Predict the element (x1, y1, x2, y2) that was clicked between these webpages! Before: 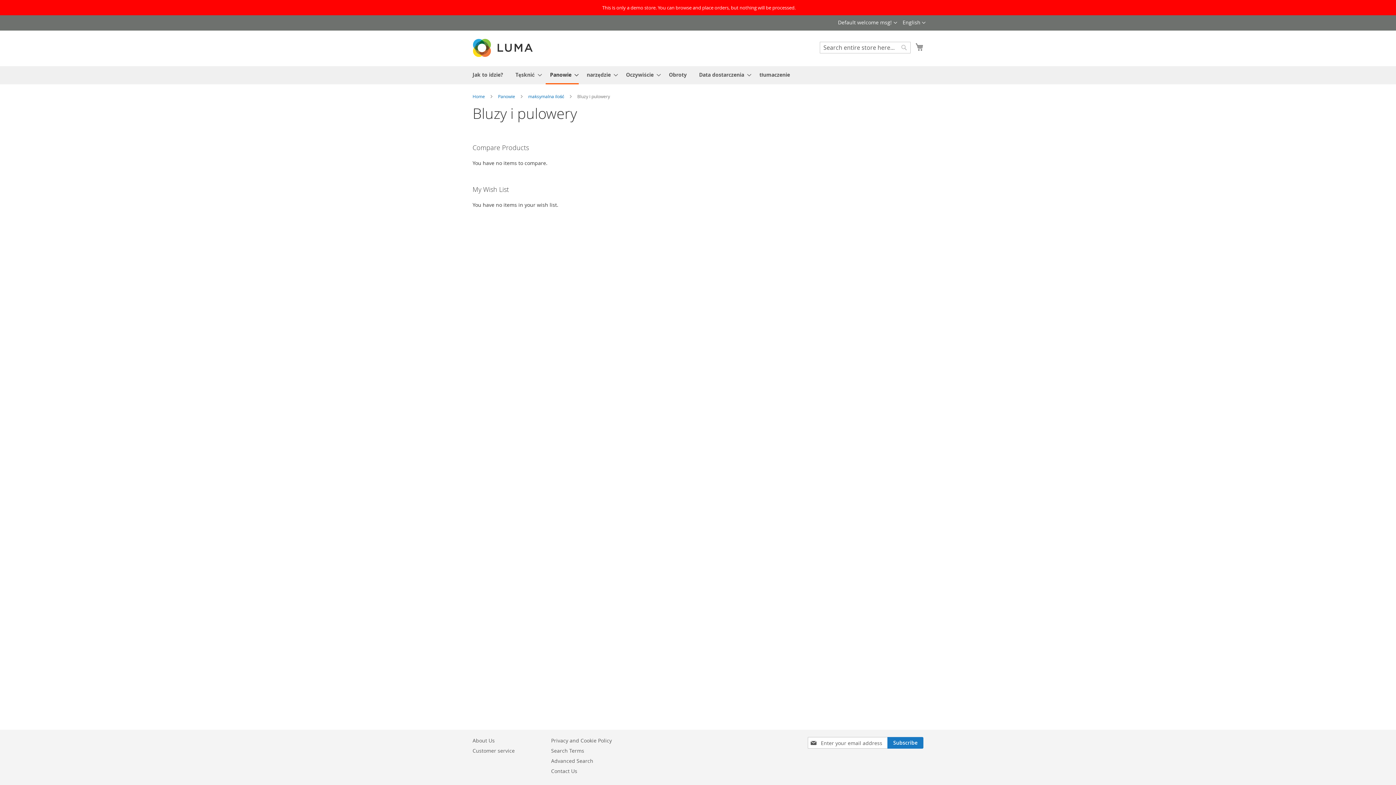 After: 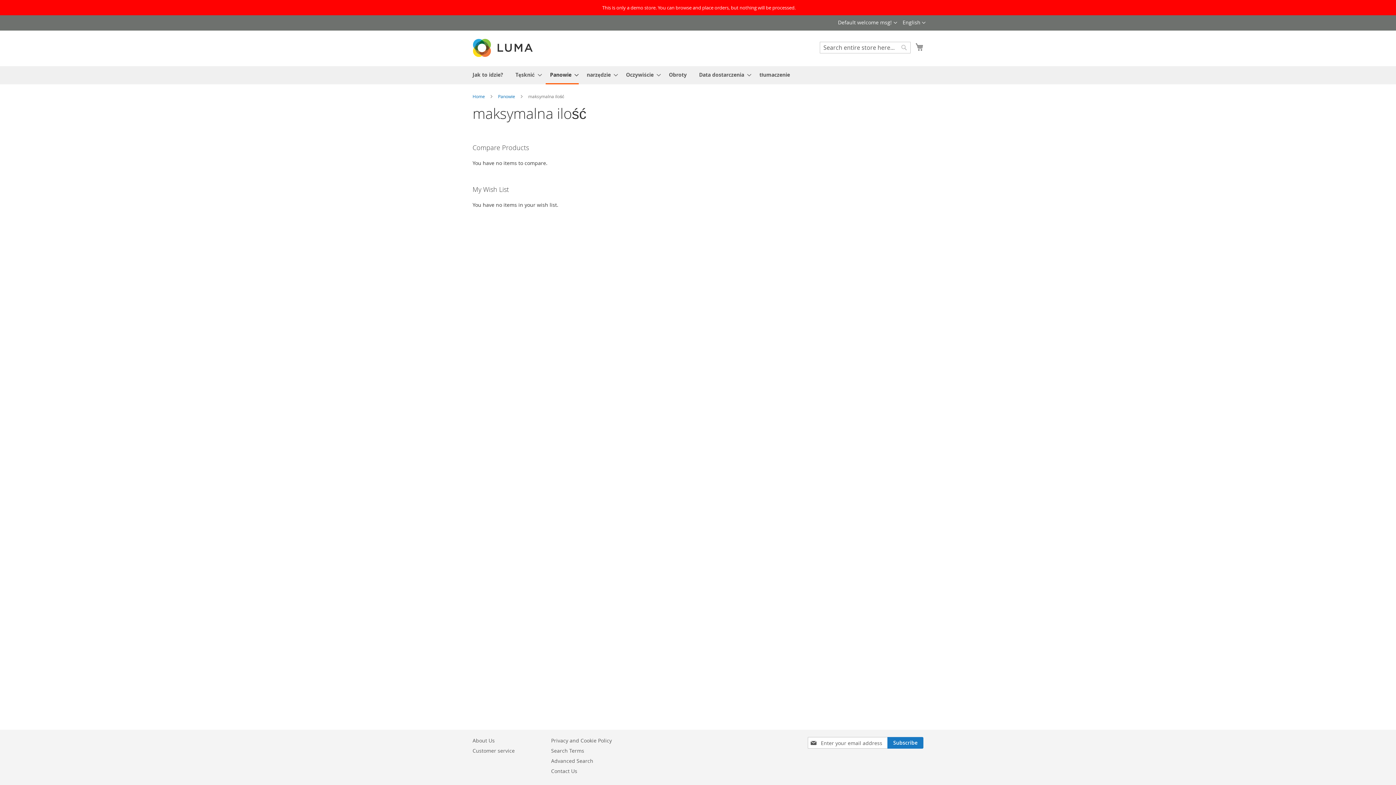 Action: label: maksymalna ilość  bbox: (528, 93, 565, 99)